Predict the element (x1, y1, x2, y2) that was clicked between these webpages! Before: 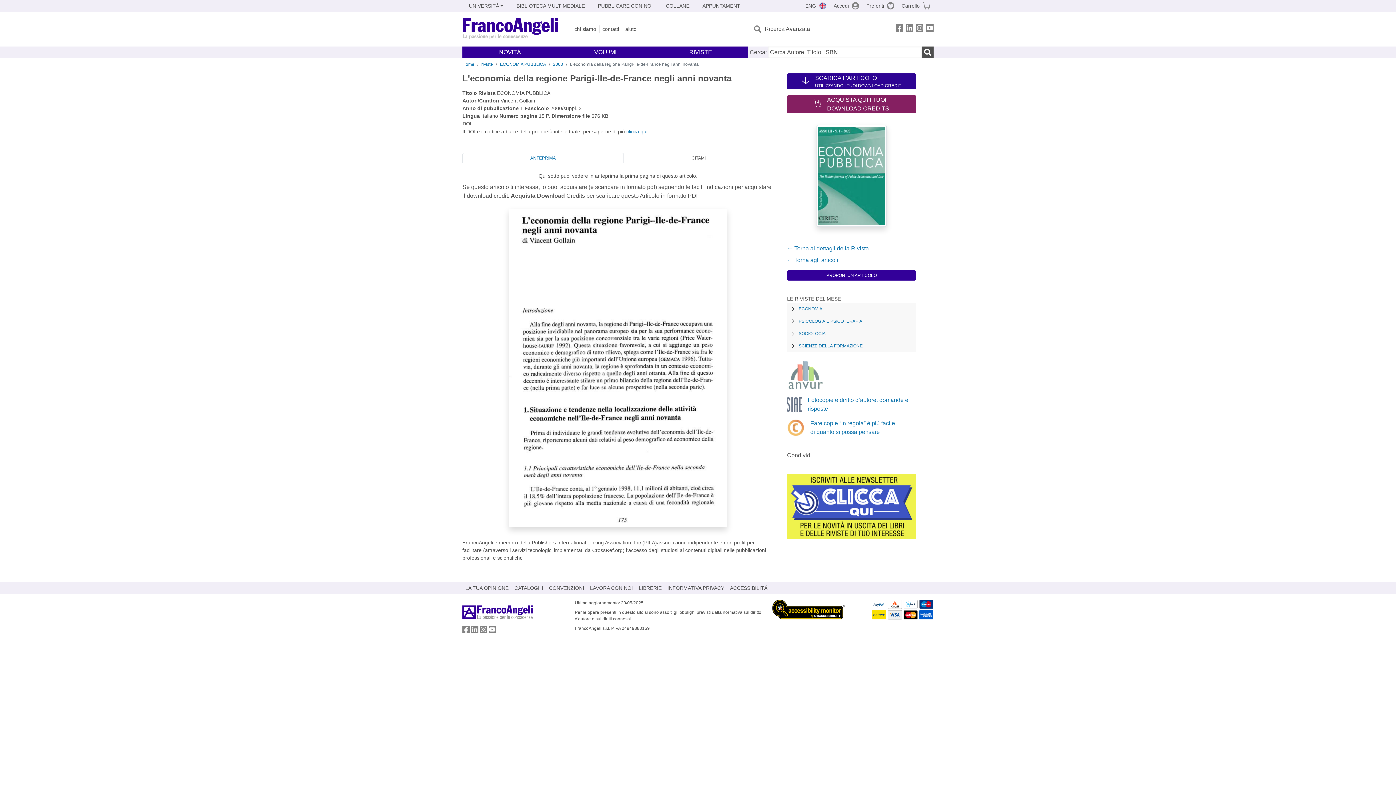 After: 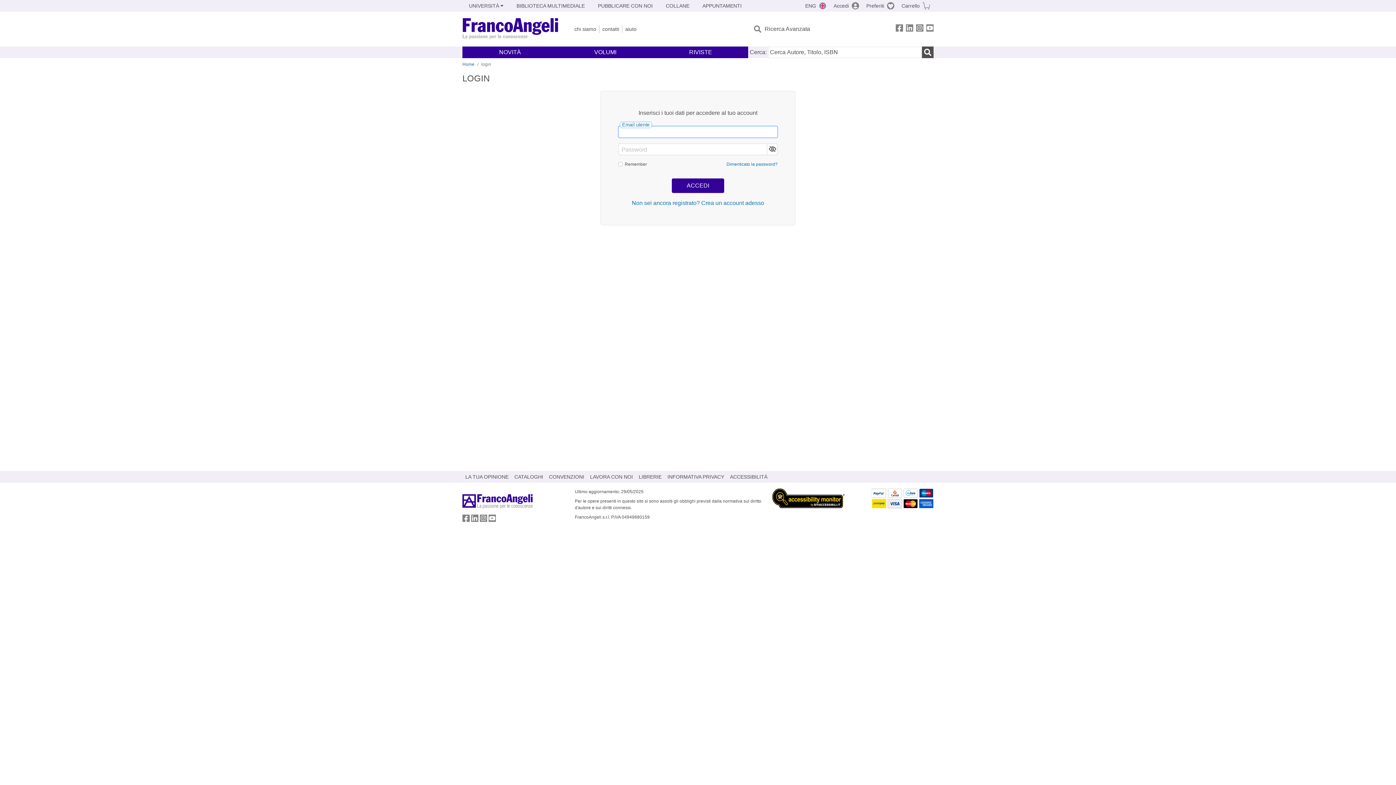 Action: label: Accedi bbox: (830, 0, 862, 11)